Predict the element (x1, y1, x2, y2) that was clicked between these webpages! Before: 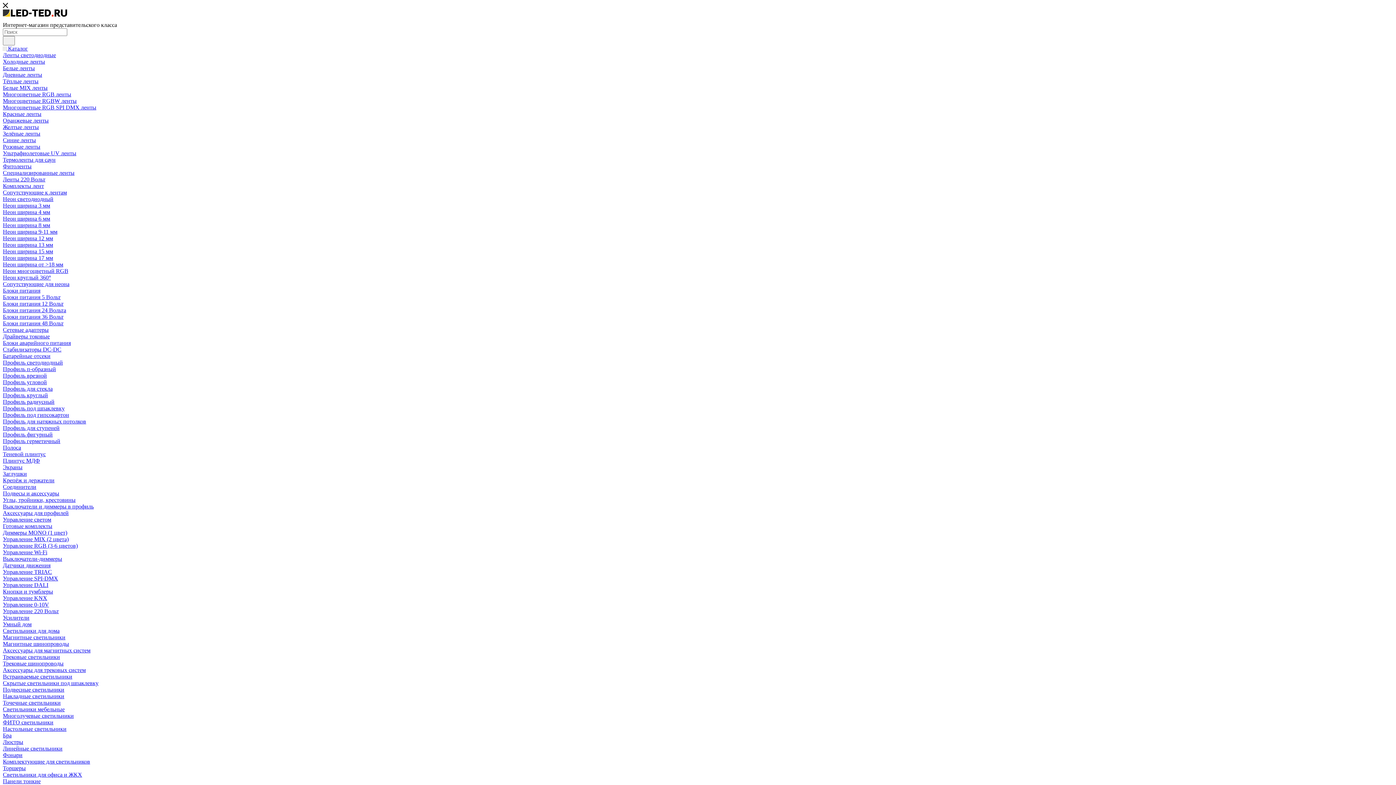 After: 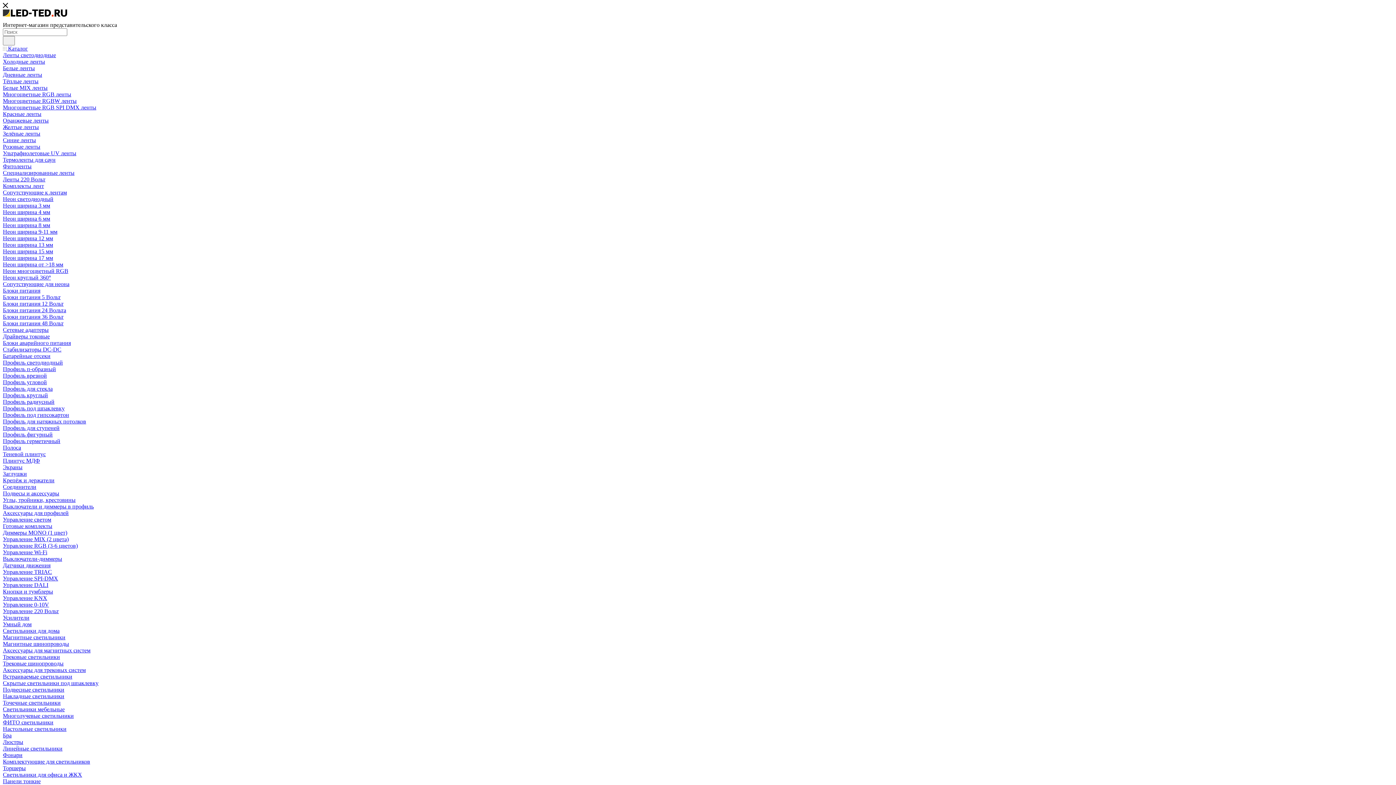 Action: label: Ленты светодиодные bbox: (2, 52, 56, 58)